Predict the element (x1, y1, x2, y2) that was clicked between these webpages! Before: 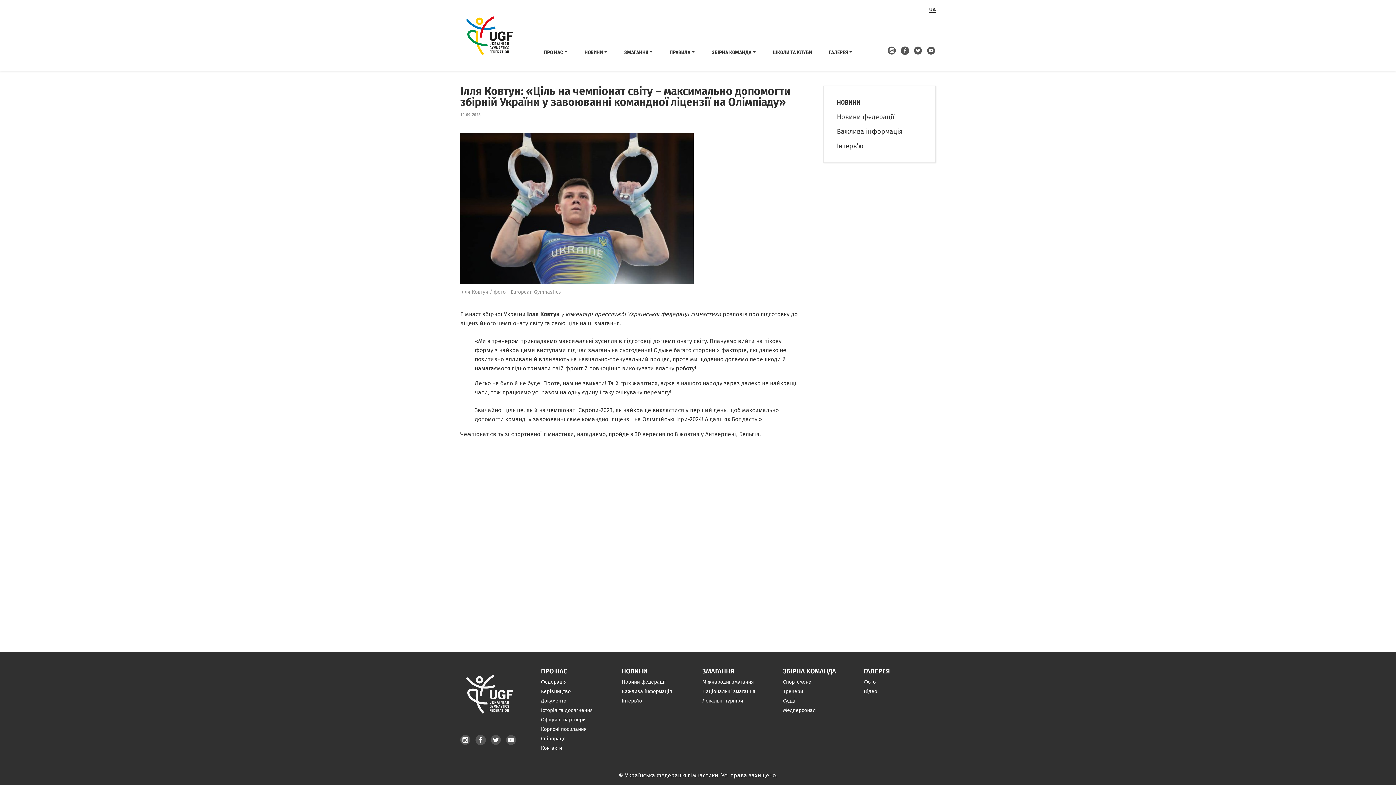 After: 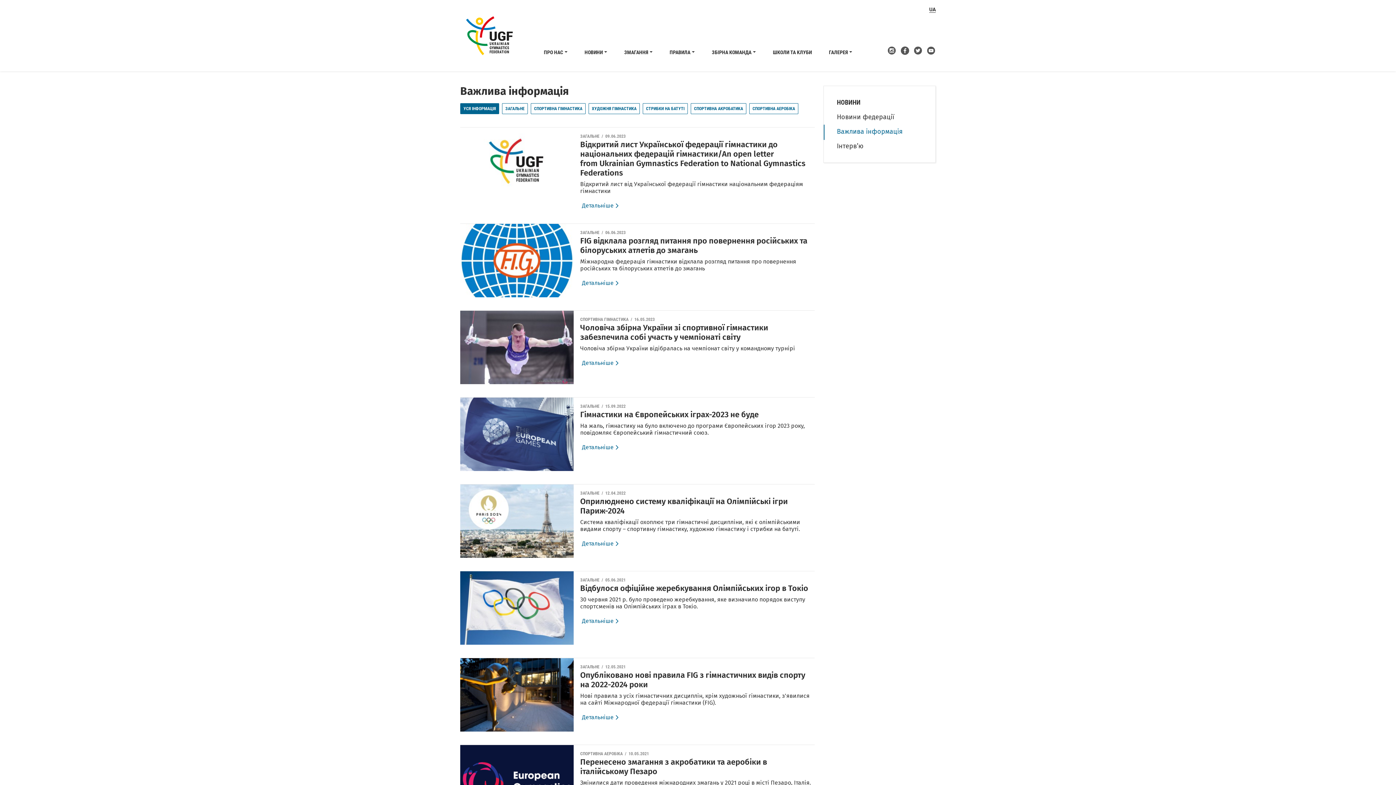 Action: label: Важлива інформація bbox: (621, 688, 672, 694)